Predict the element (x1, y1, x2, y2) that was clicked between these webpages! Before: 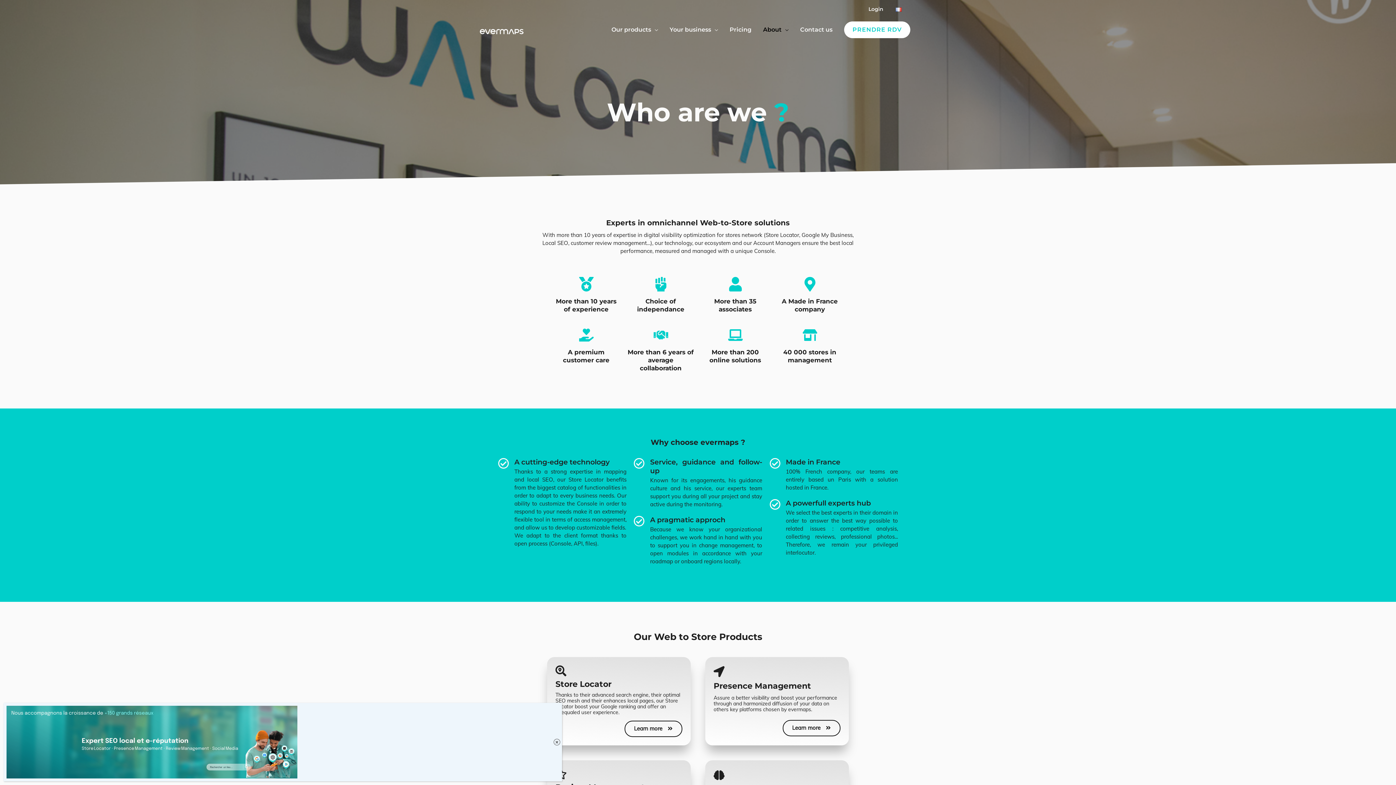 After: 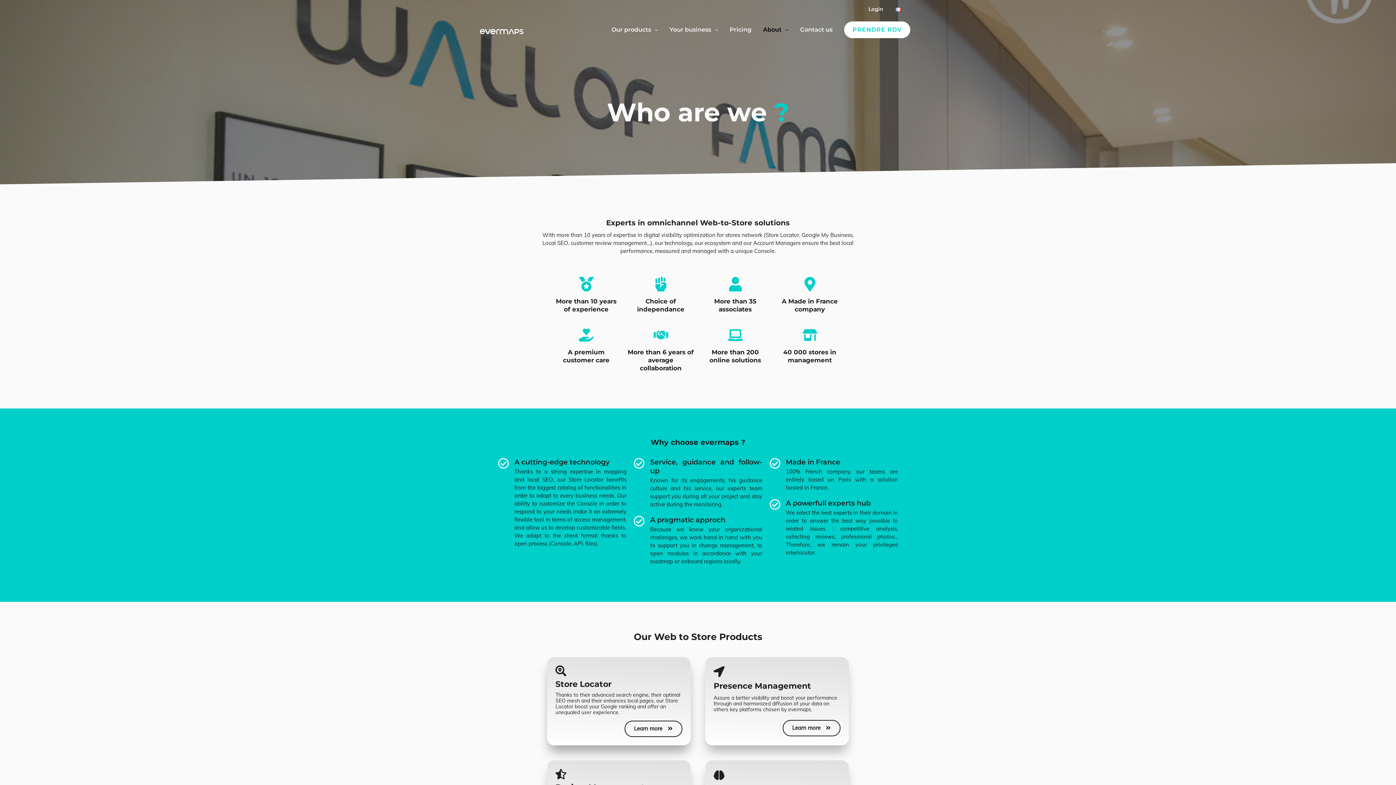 Action: label: Close bbox: (553, 739, 560, 745)